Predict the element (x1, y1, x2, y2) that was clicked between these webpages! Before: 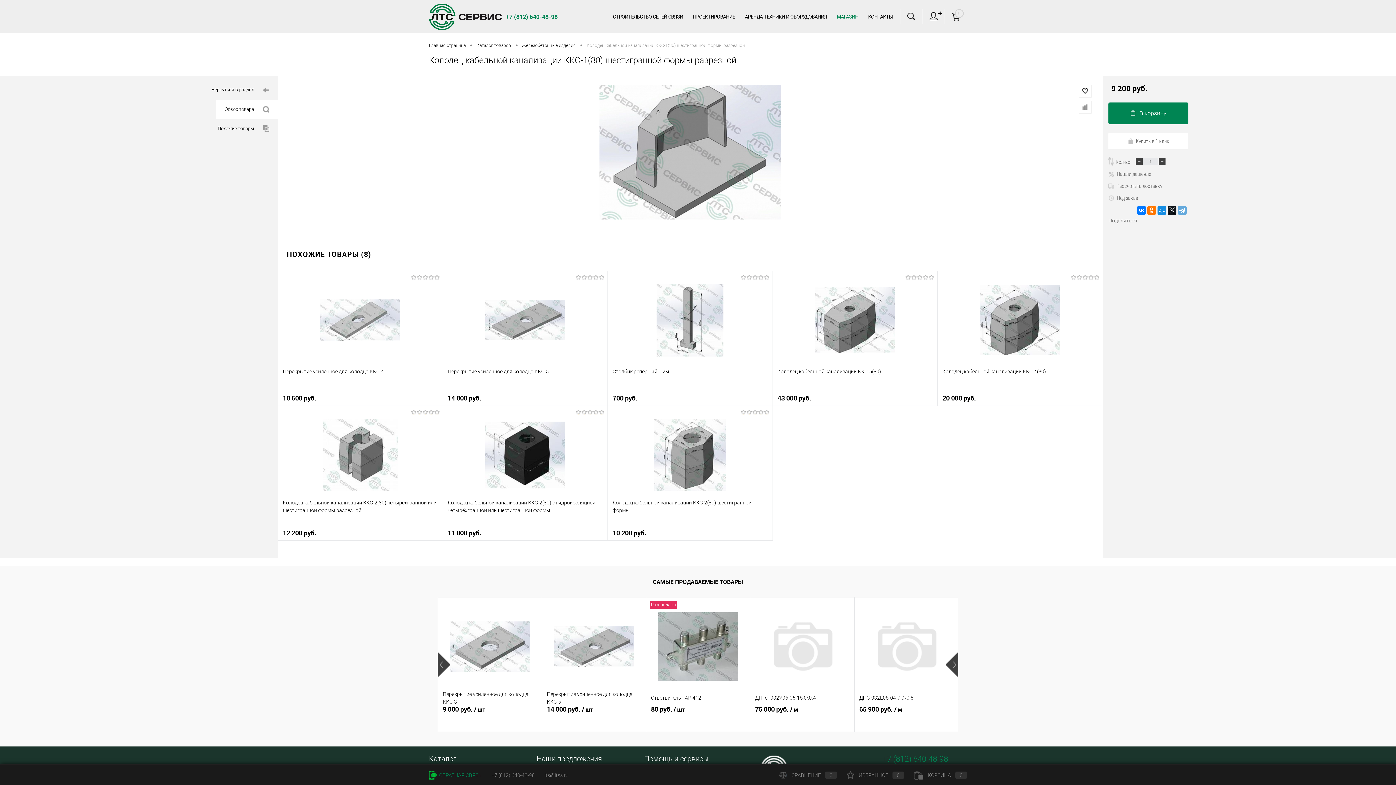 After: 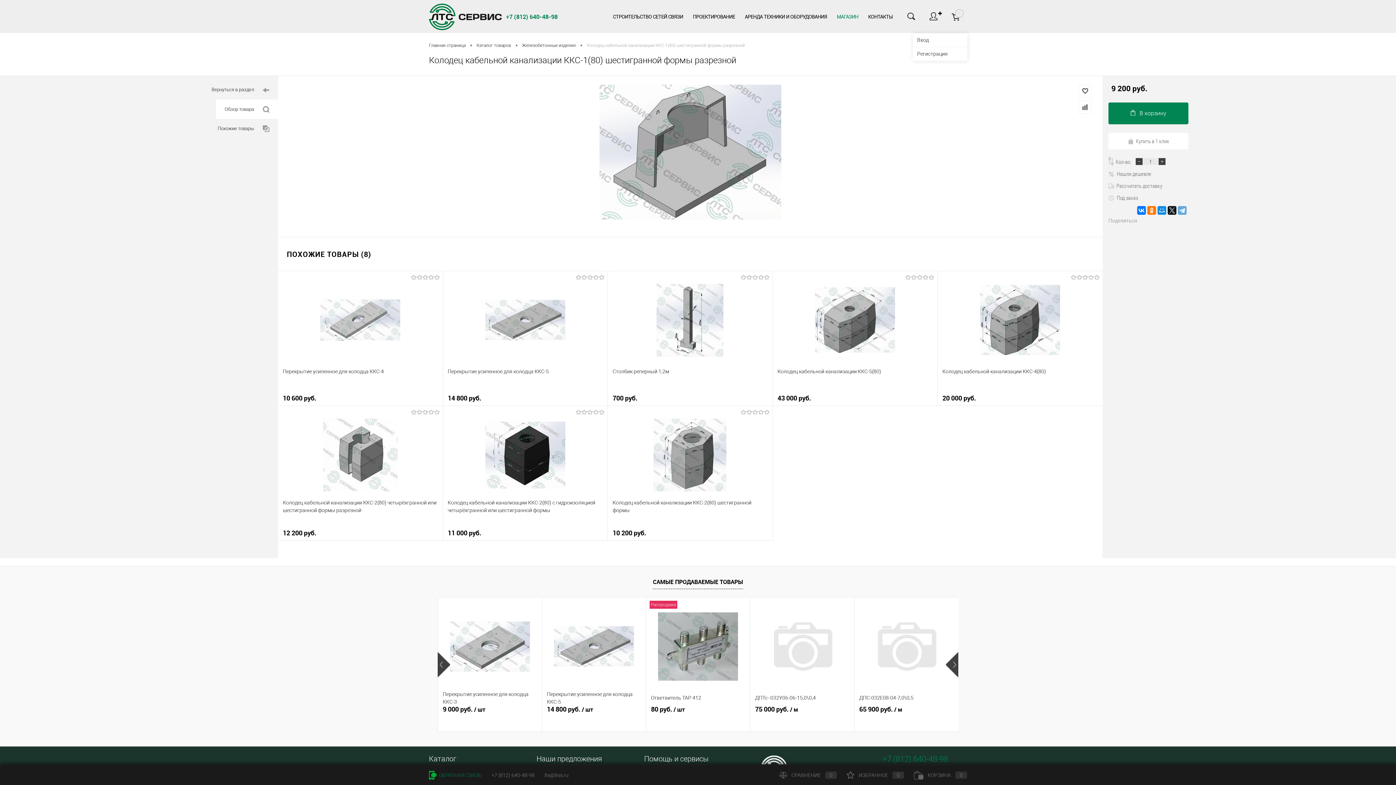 Action: label: ✚ bbox: (922, 9, 944, 23)